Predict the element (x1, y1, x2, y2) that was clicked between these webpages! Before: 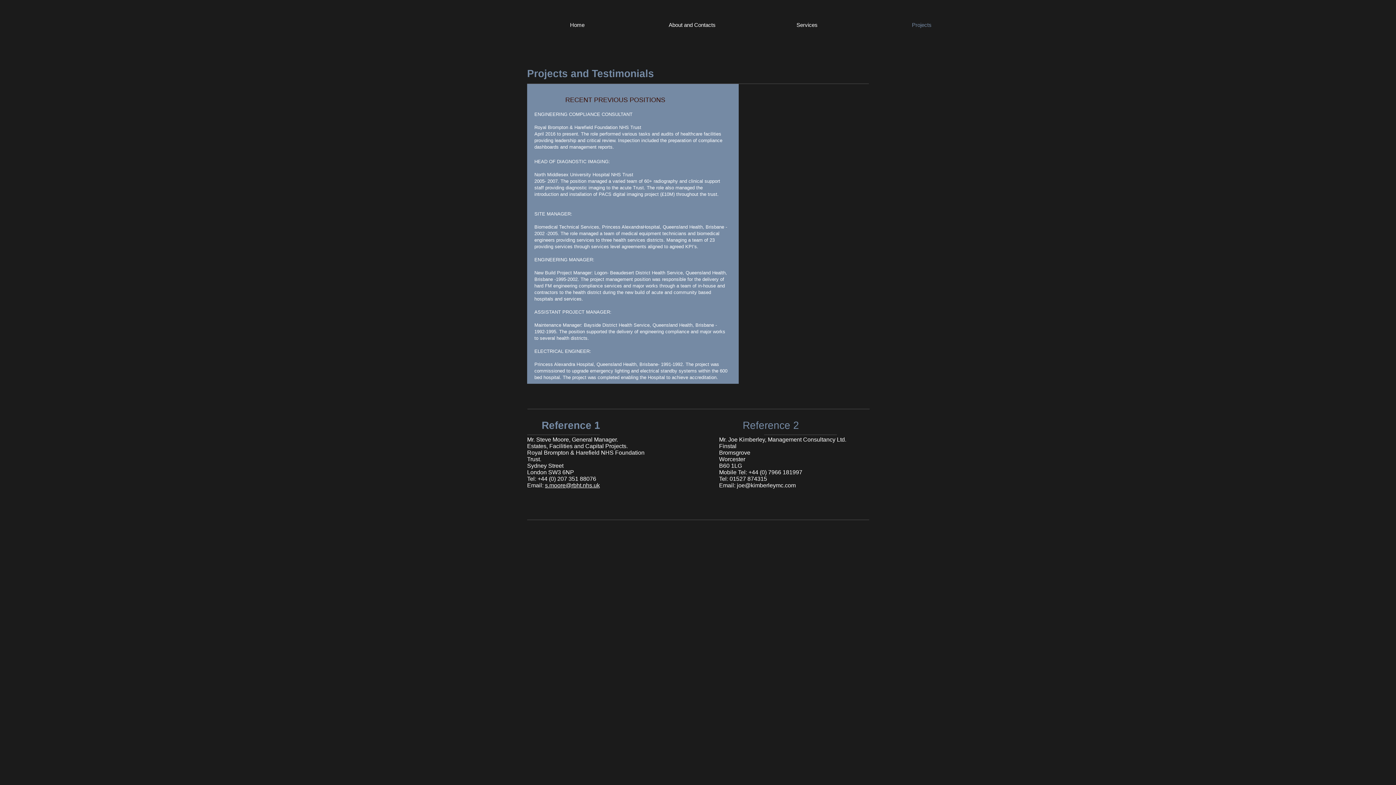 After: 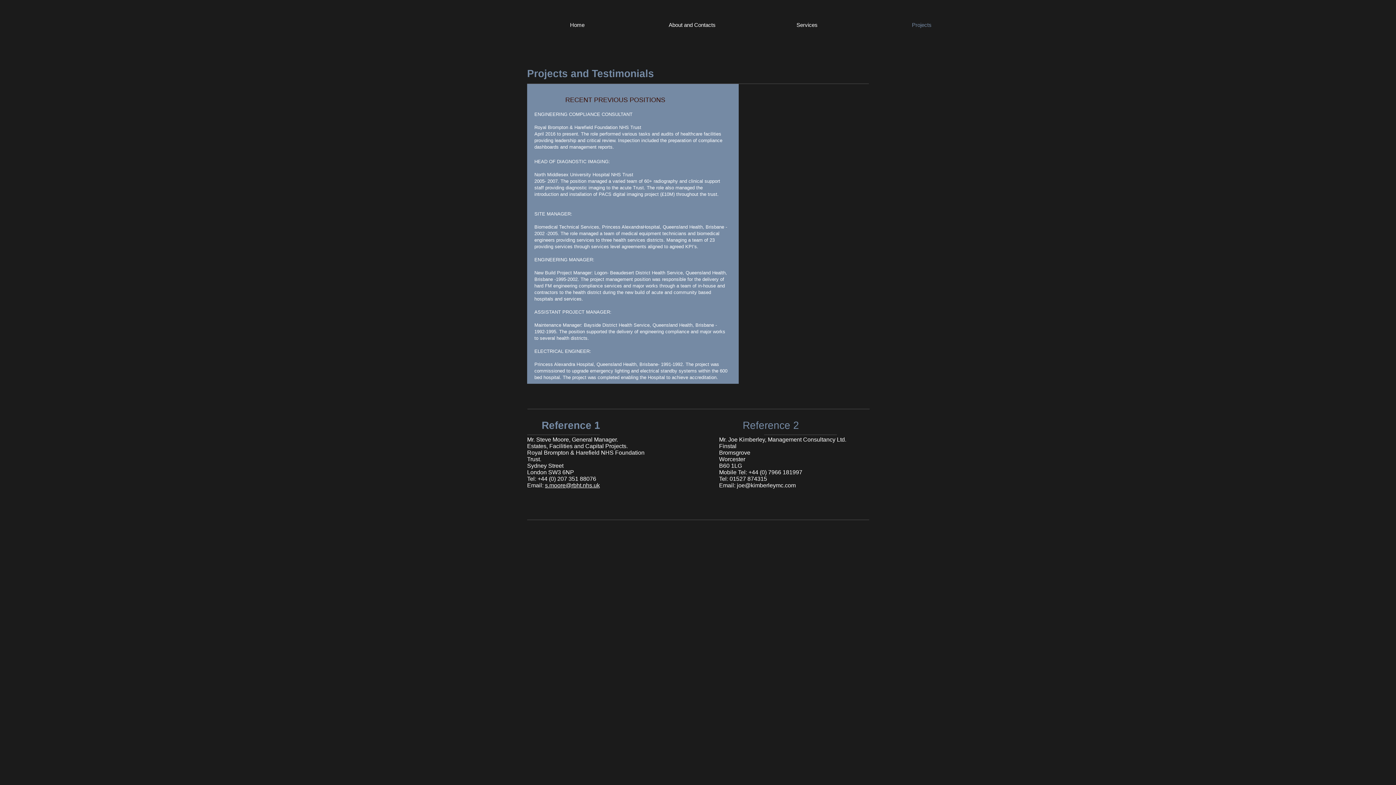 Action: bbox: (864, 17, 979, 32) label: Projects